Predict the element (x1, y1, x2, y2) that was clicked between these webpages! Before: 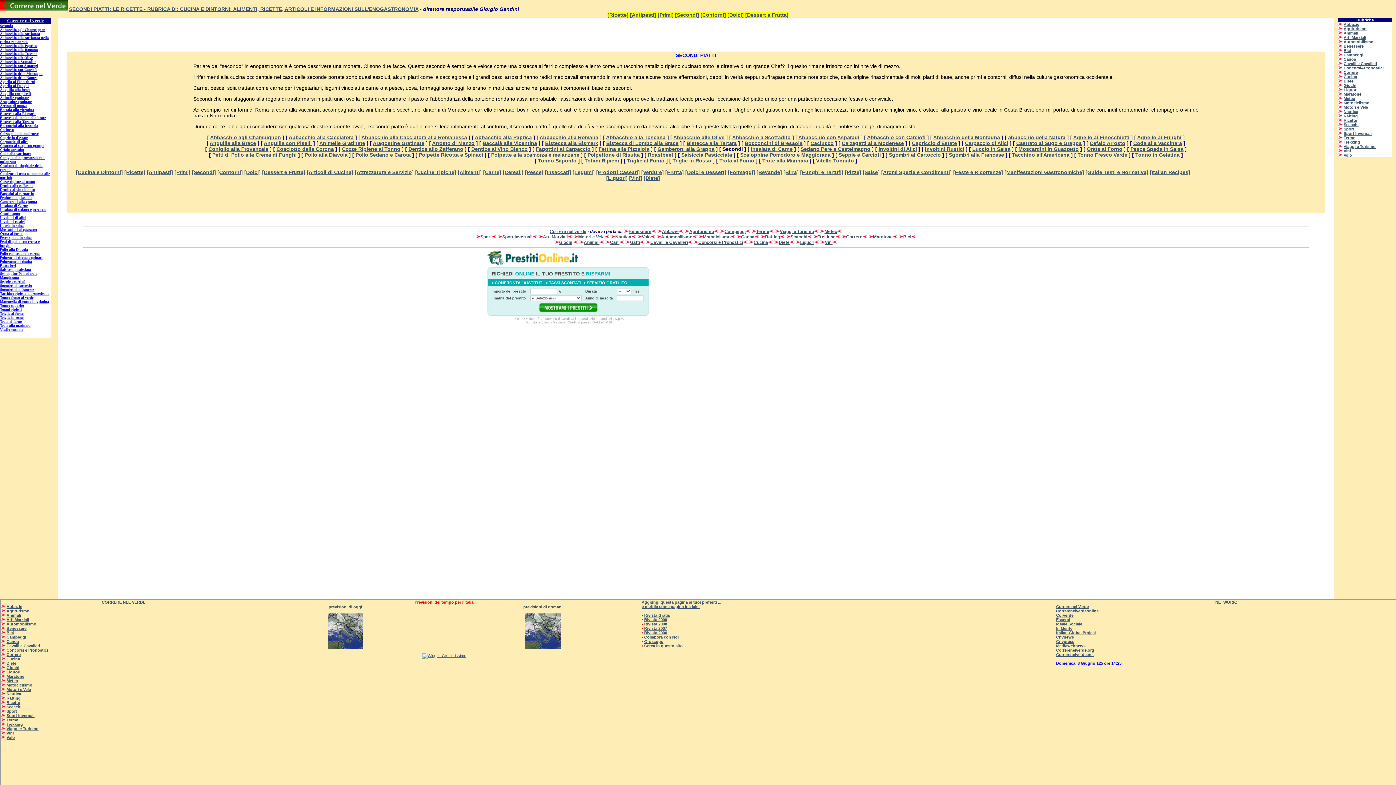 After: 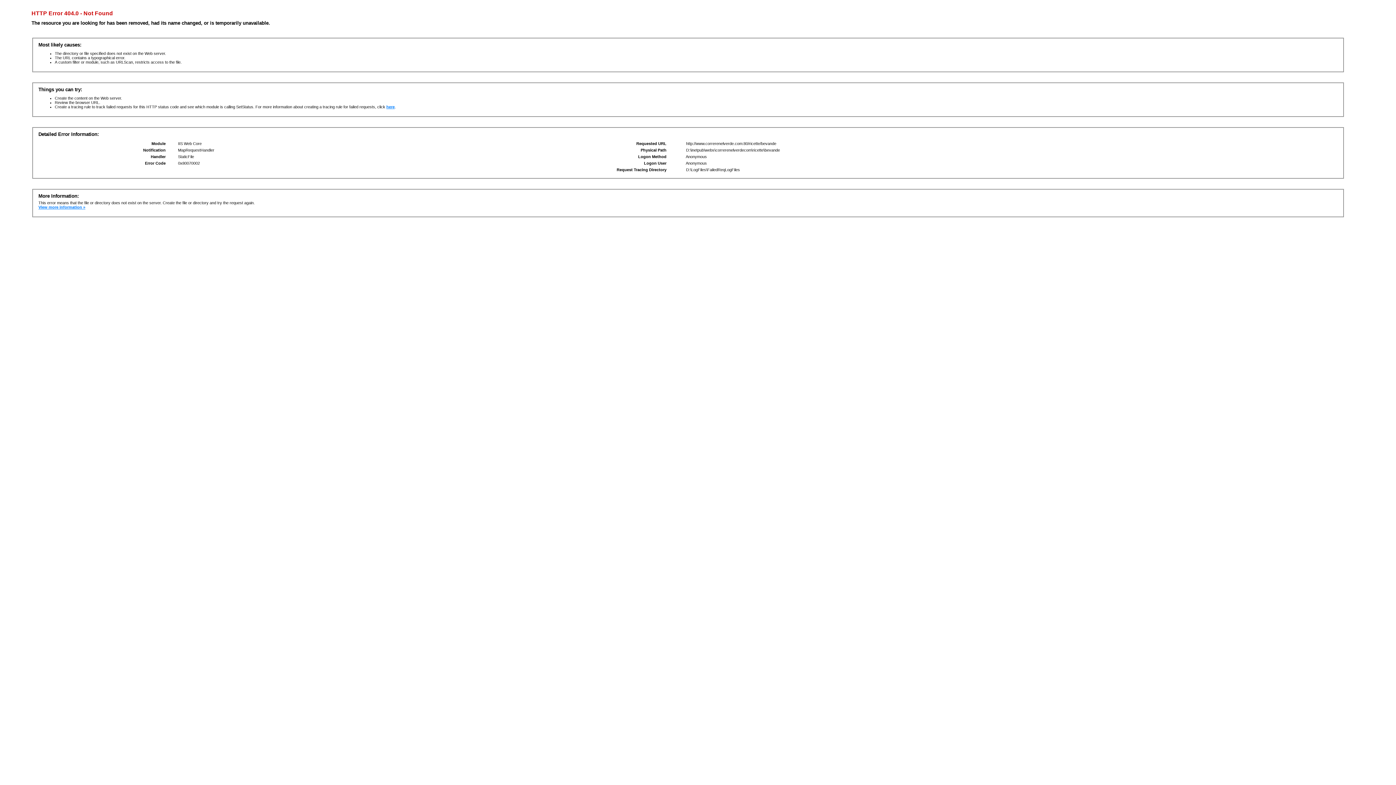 Action: bbox: (756, 169, 782, 175) label: [Bevande]